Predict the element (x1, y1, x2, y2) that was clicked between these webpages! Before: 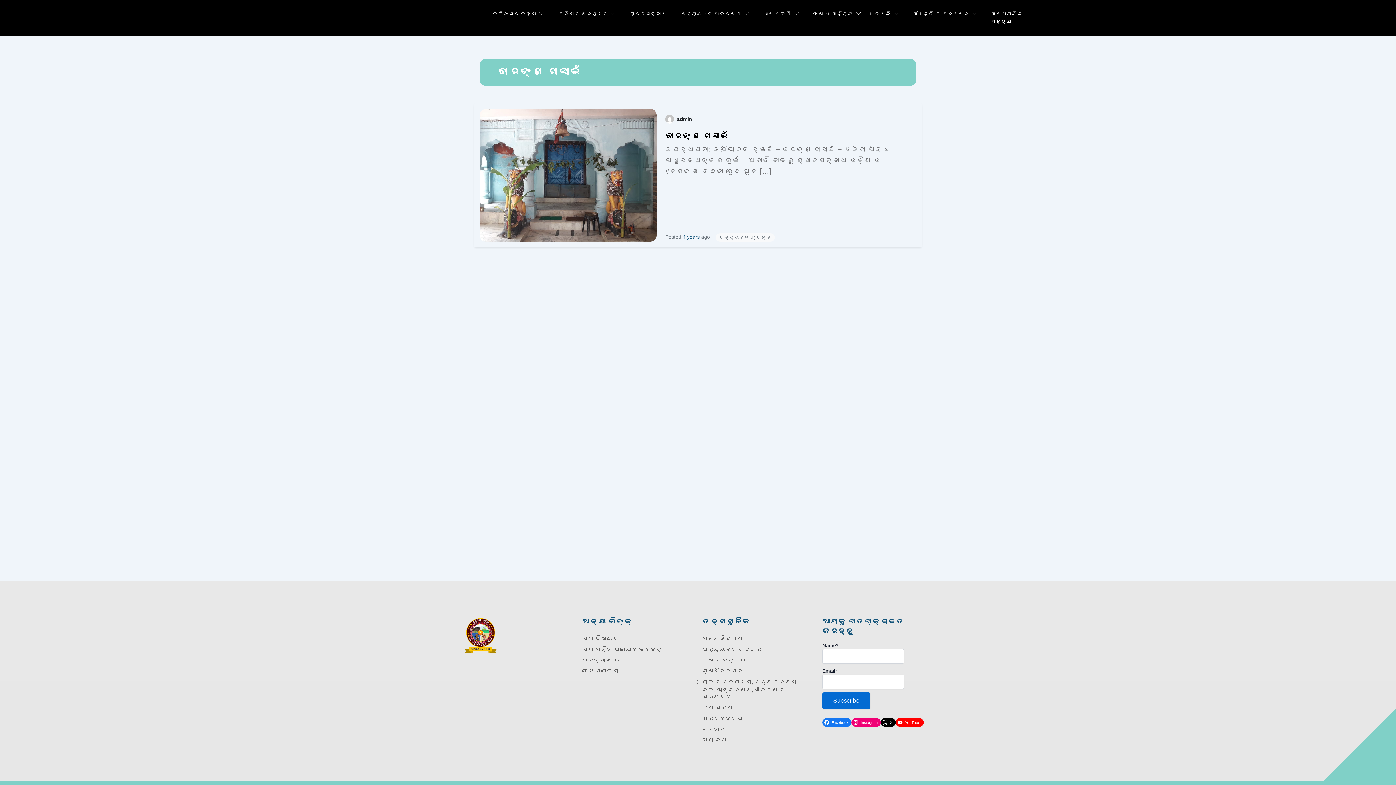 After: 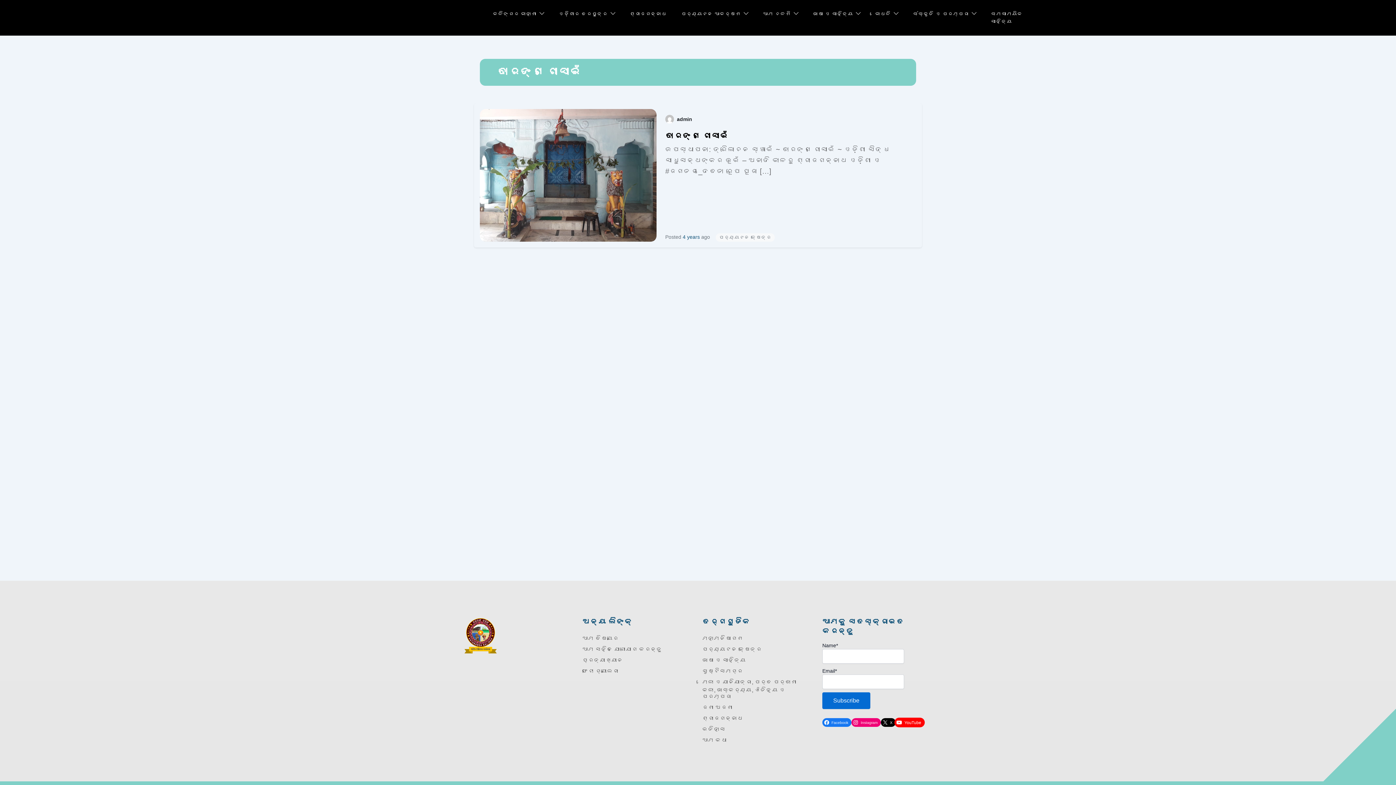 Action: bbox: (896, 718, 923, 727) label: YouTube